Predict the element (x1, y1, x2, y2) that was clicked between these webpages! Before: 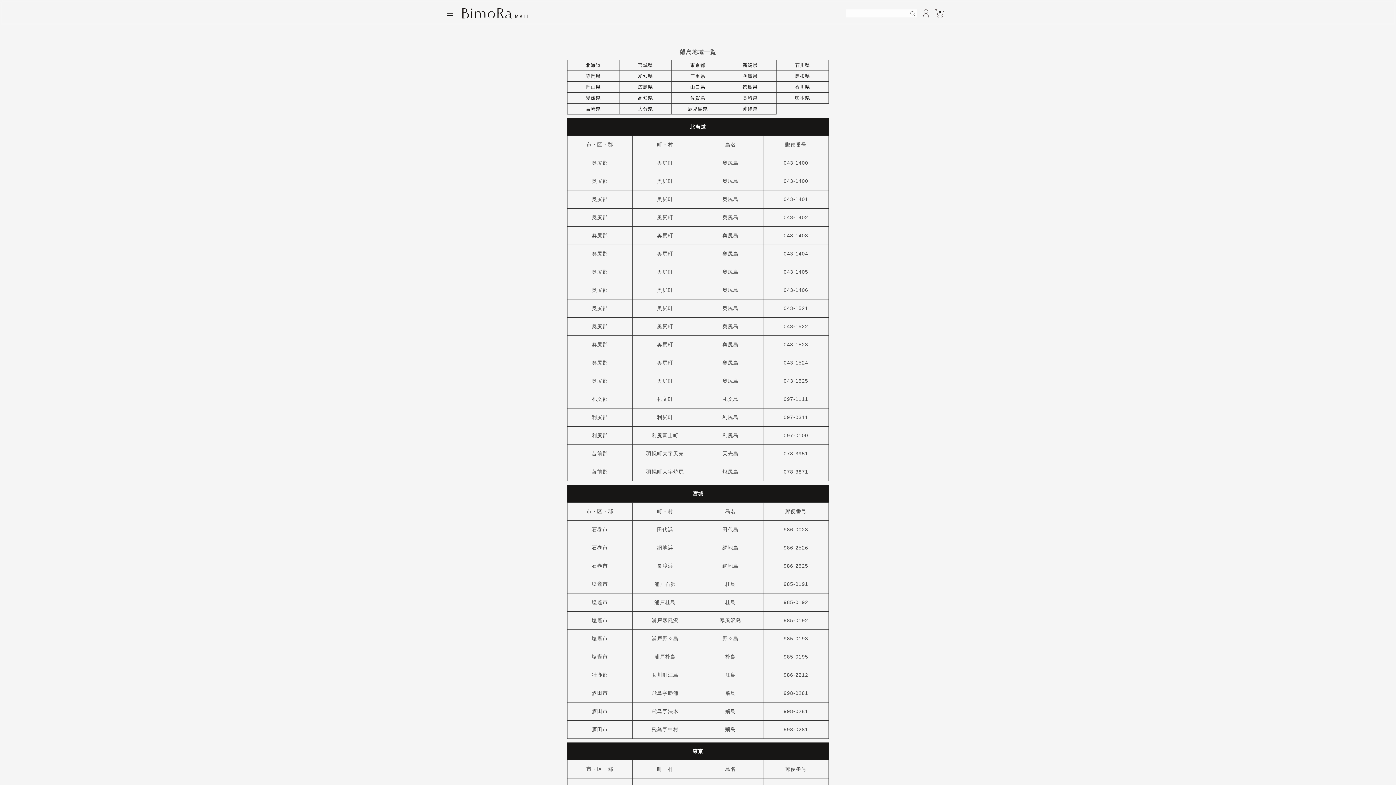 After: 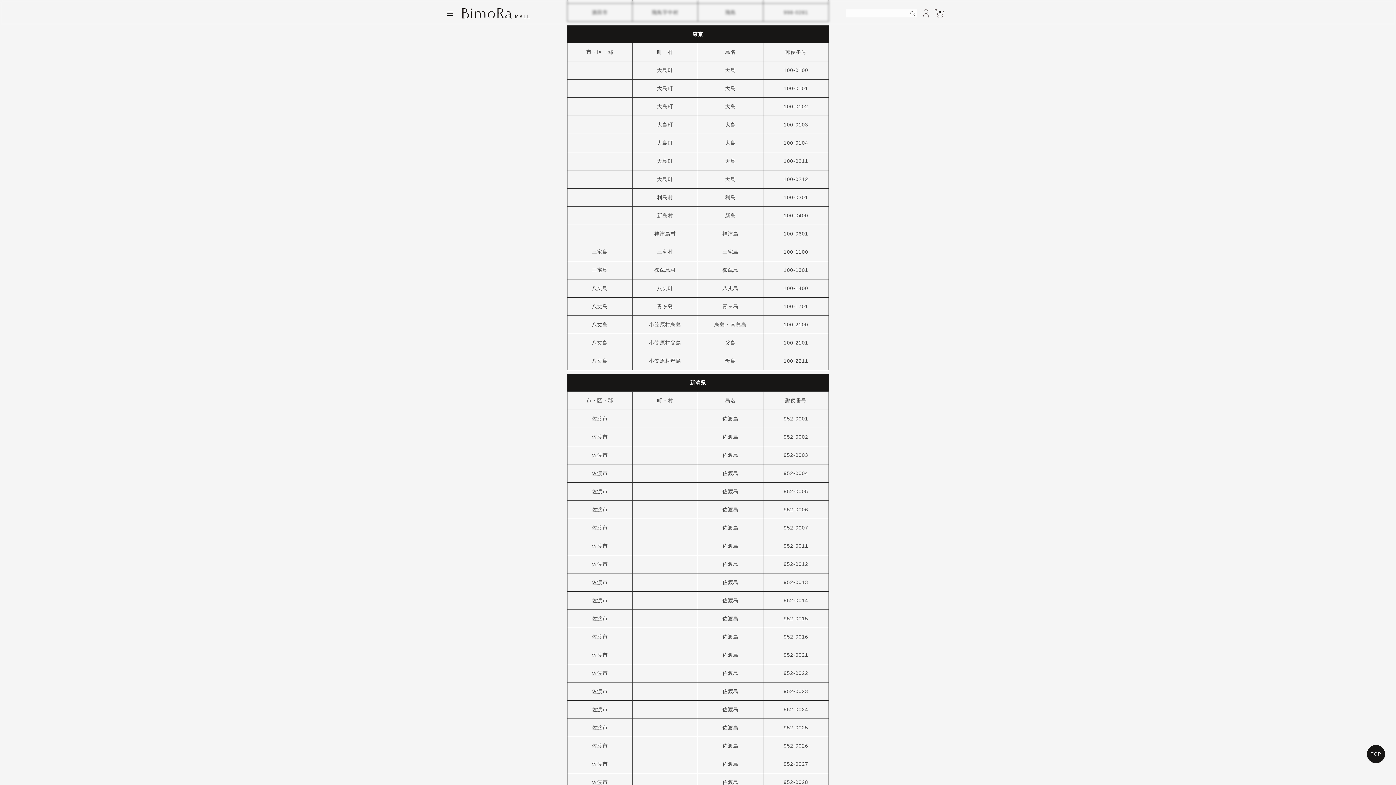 Action: bbox: (672, 60, 724, 70) label: 東京都